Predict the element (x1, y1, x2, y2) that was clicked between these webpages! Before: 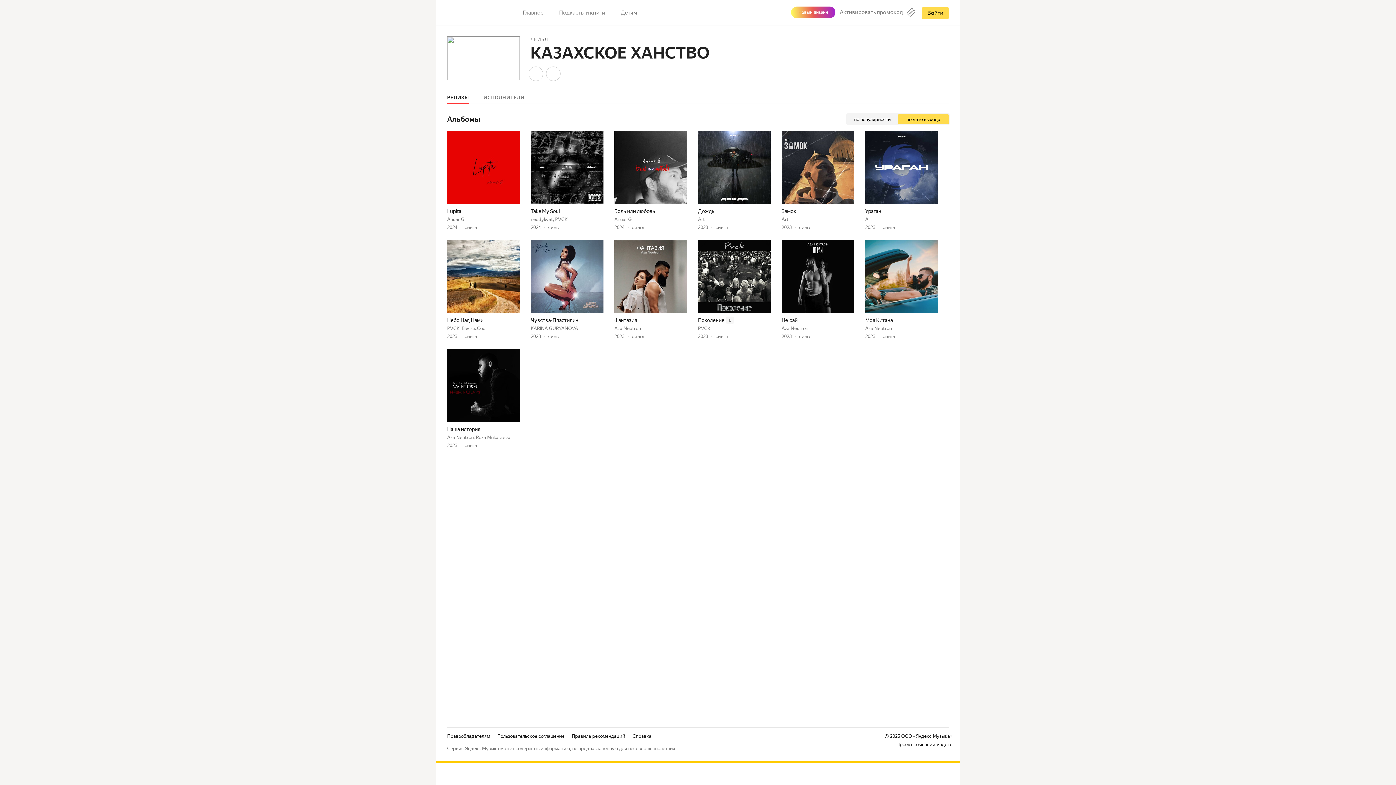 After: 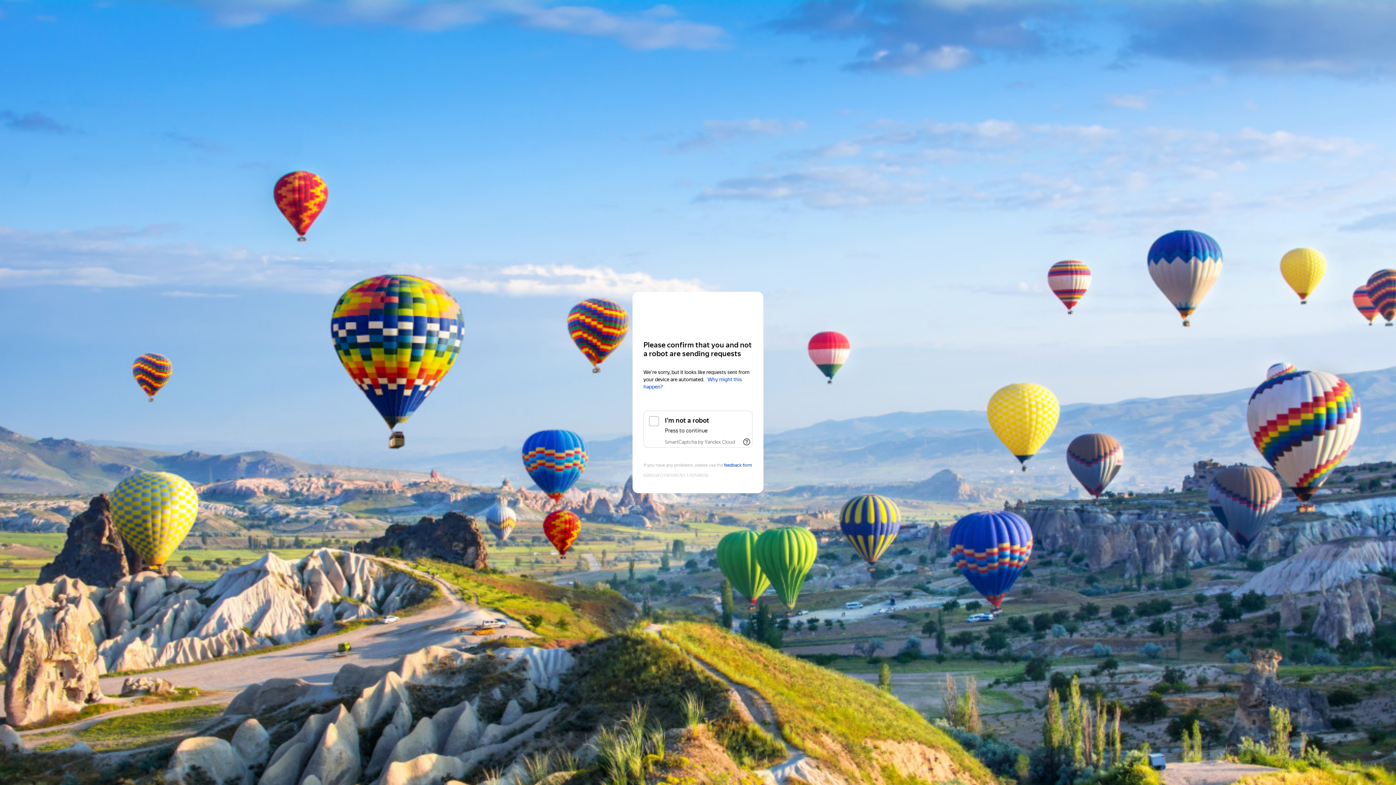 Action: bbox: (781, 207, 796, 214) label: Замок